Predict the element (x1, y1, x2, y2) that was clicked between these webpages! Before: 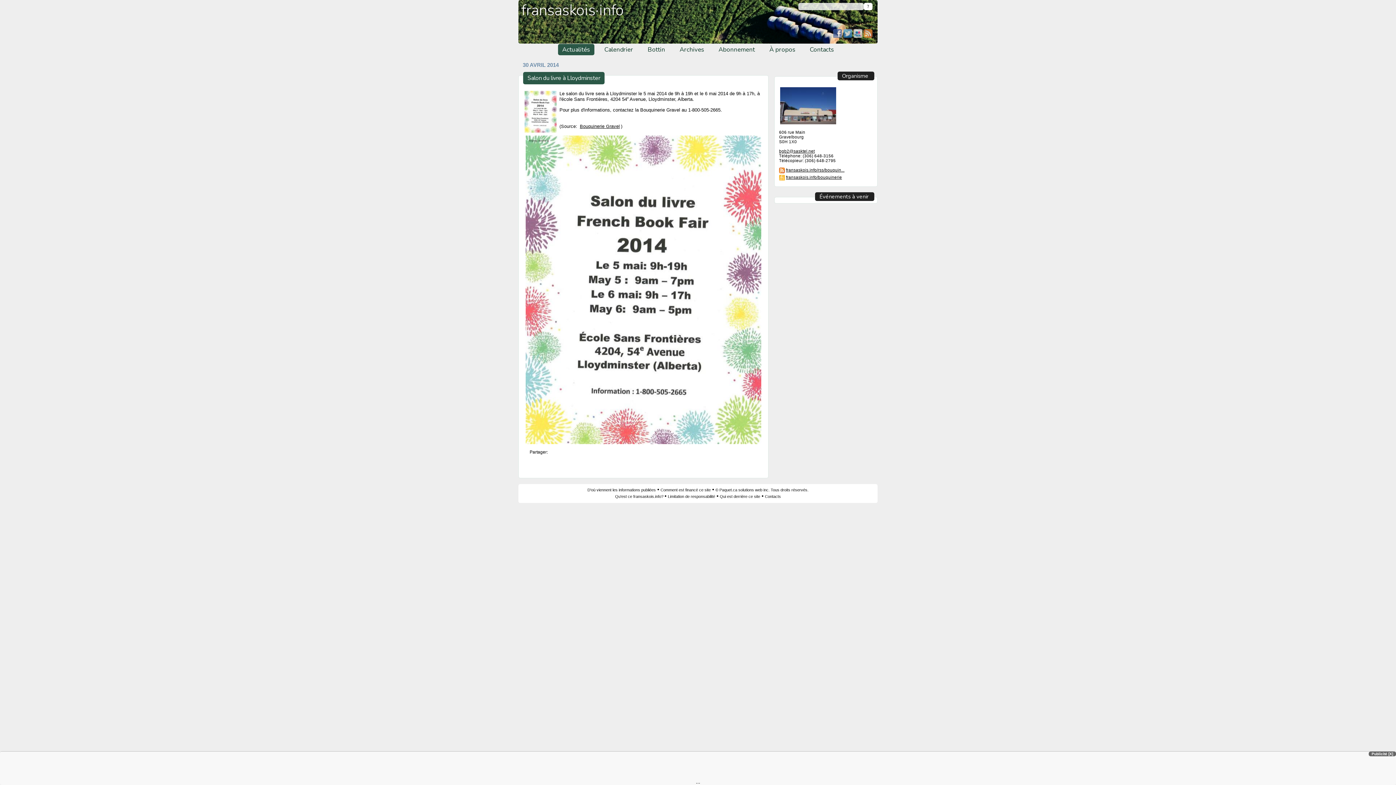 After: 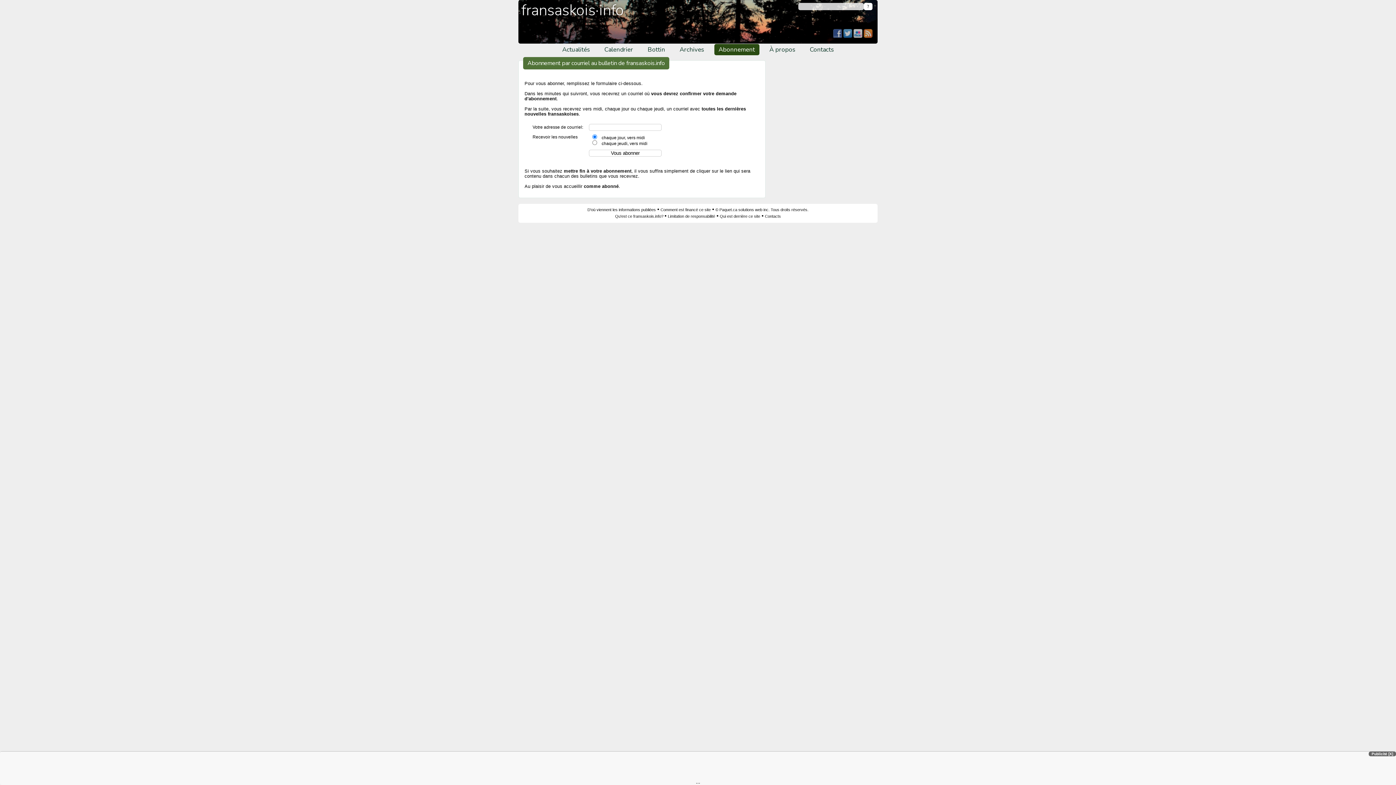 Action: bbox: (714, 44, 759, 55) label: Abonnement